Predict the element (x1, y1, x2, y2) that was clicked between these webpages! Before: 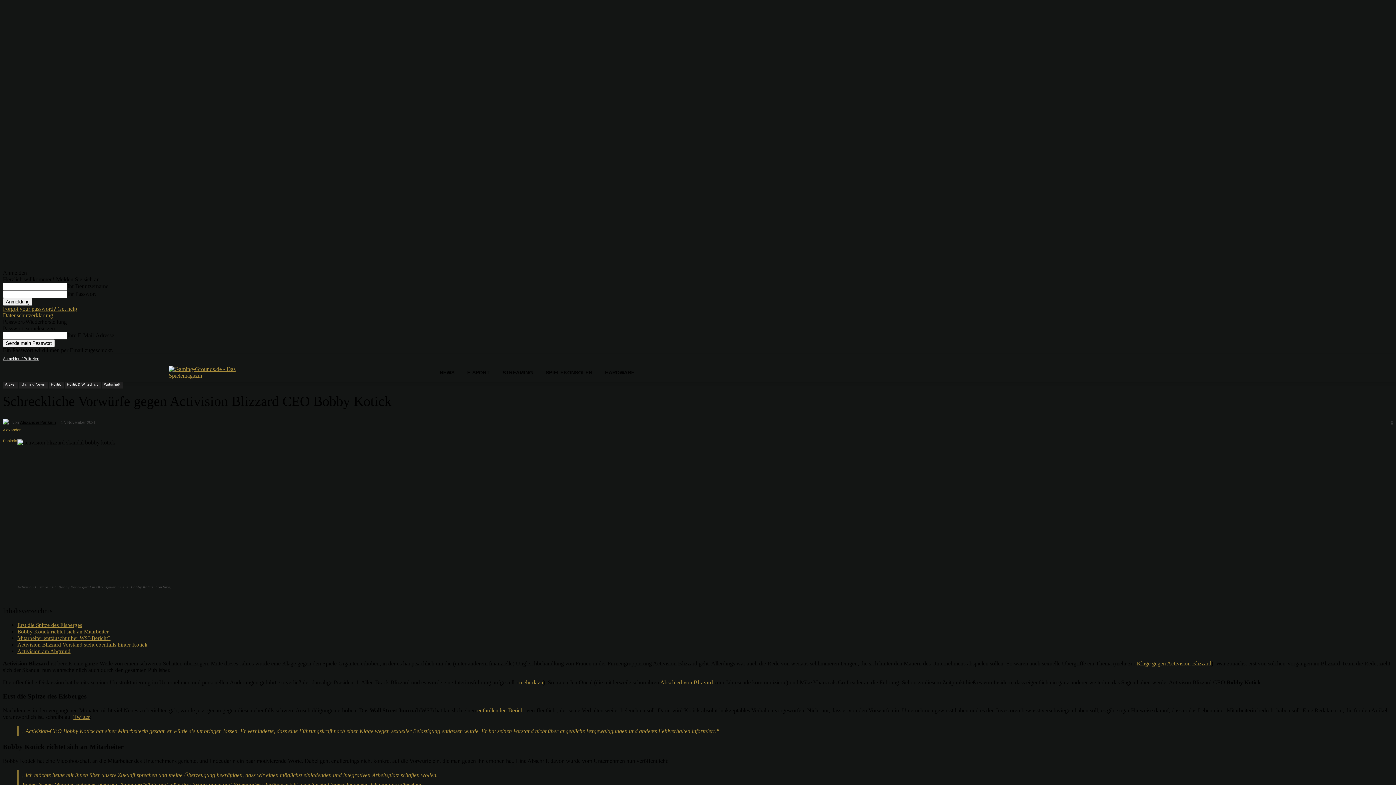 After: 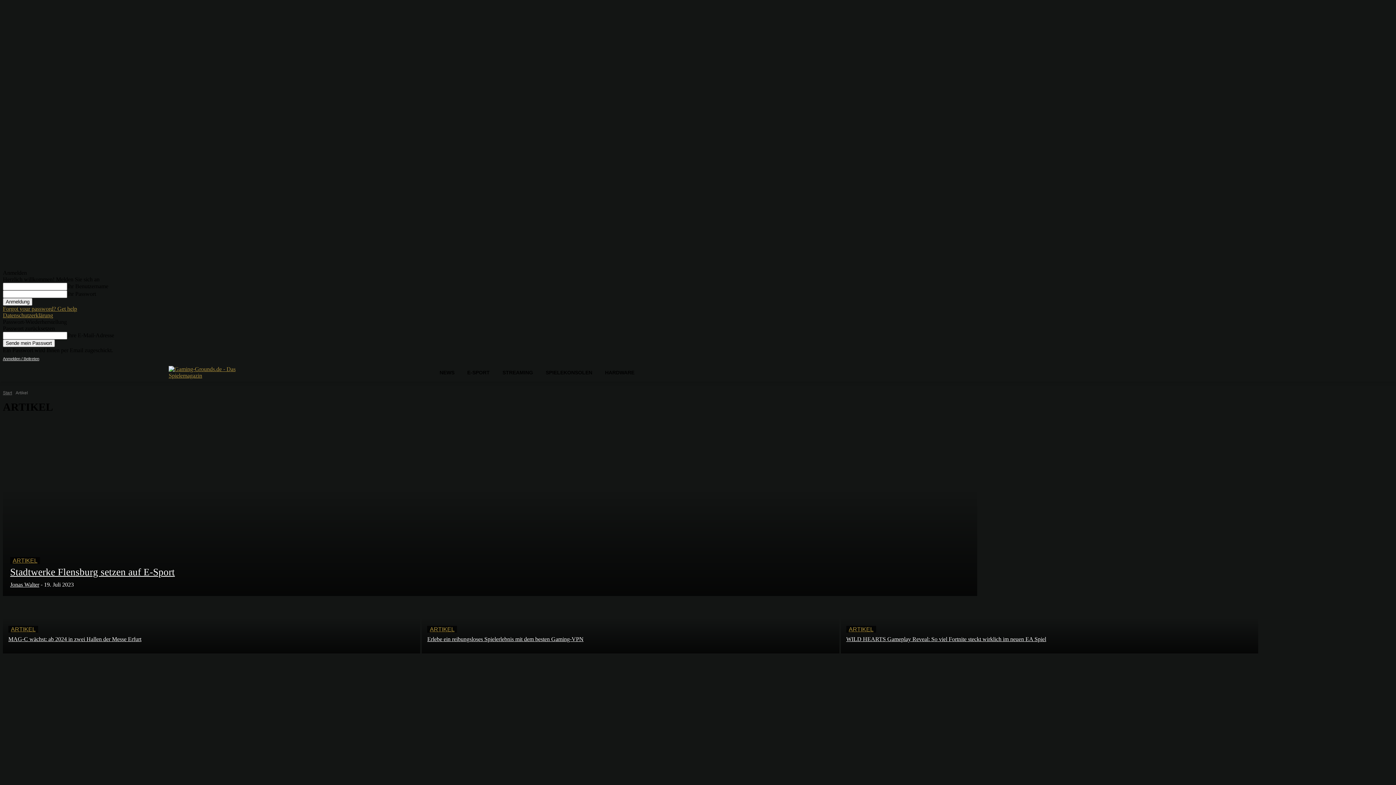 Action: label: Artikel bbox: (2, 381, 17, 388)